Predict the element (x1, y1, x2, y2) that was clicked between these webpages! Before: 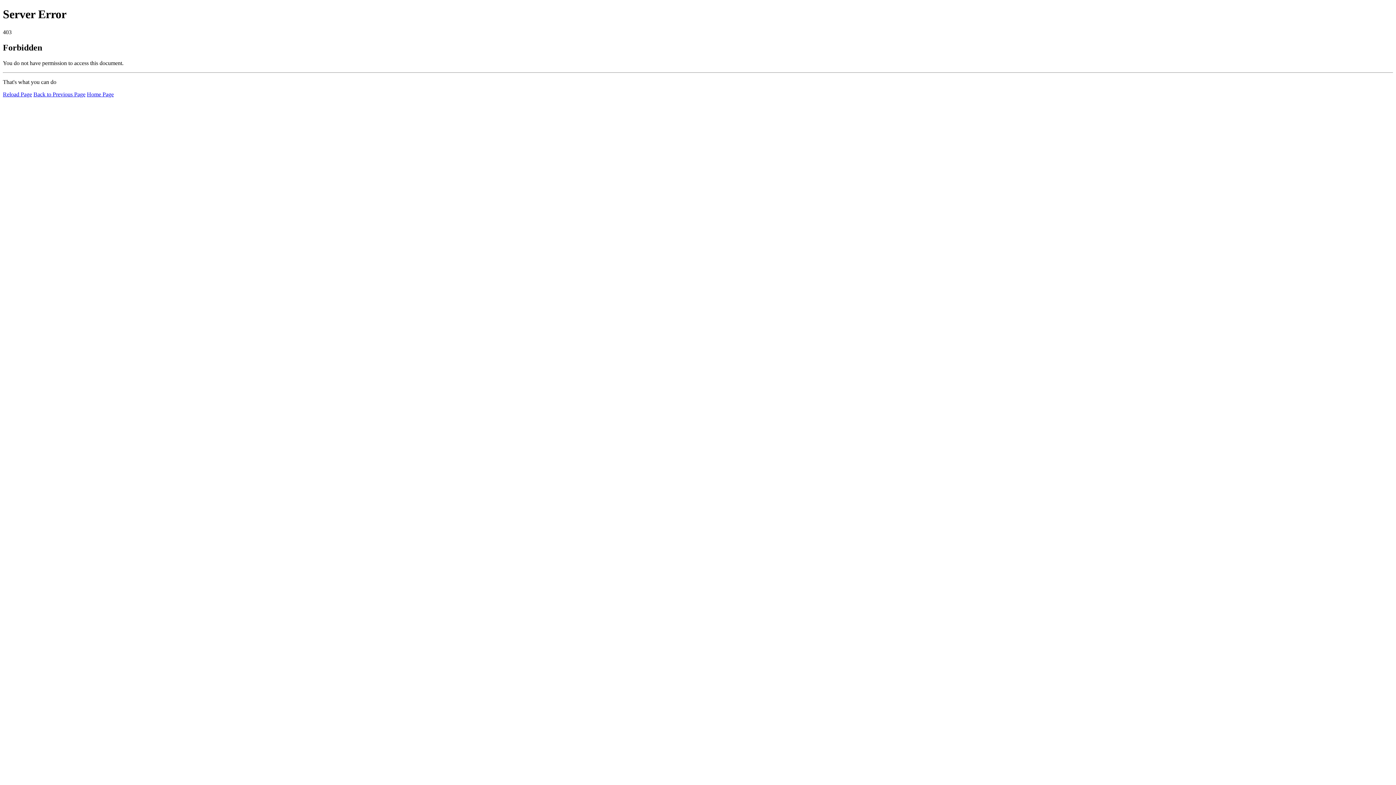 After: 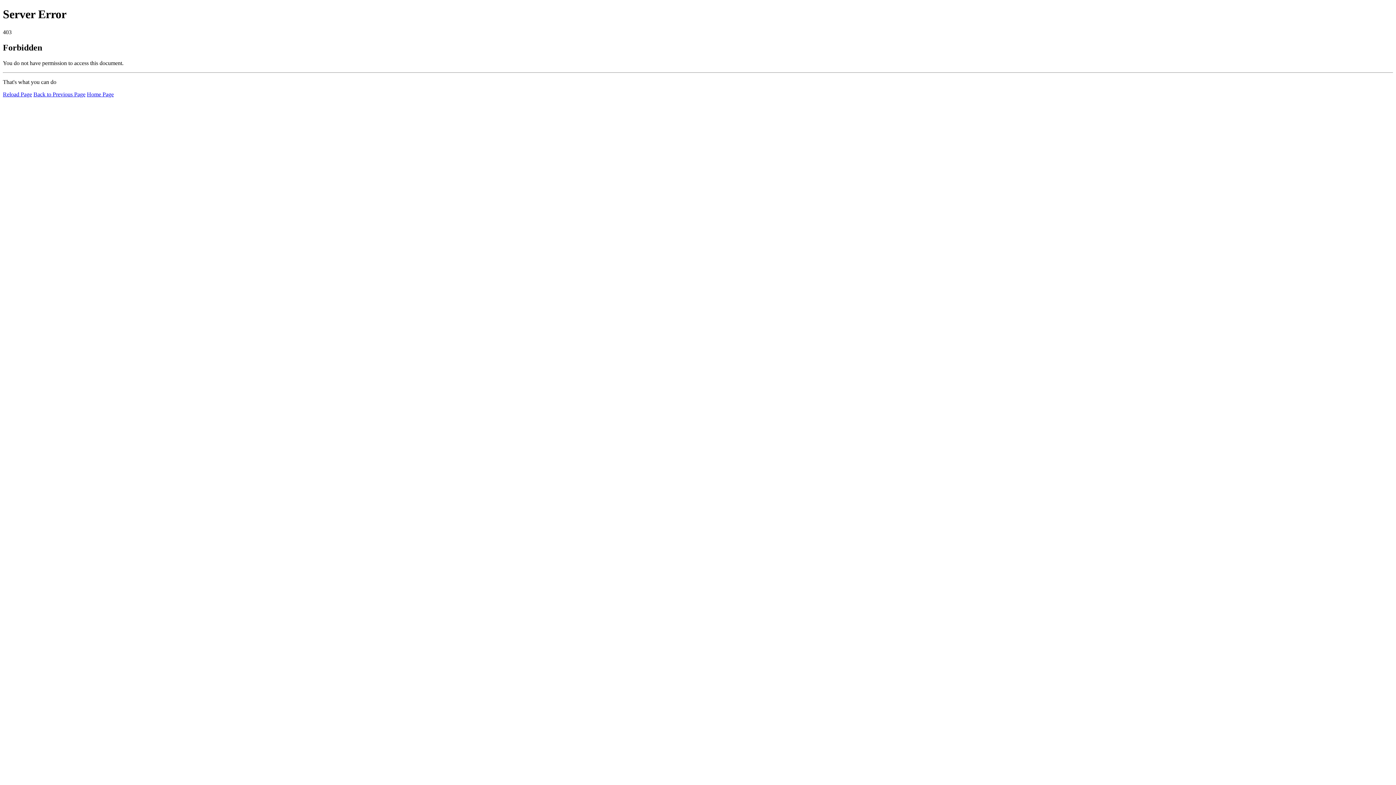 Action: label: Reload Page bbox: (2, 91, 32, 97)